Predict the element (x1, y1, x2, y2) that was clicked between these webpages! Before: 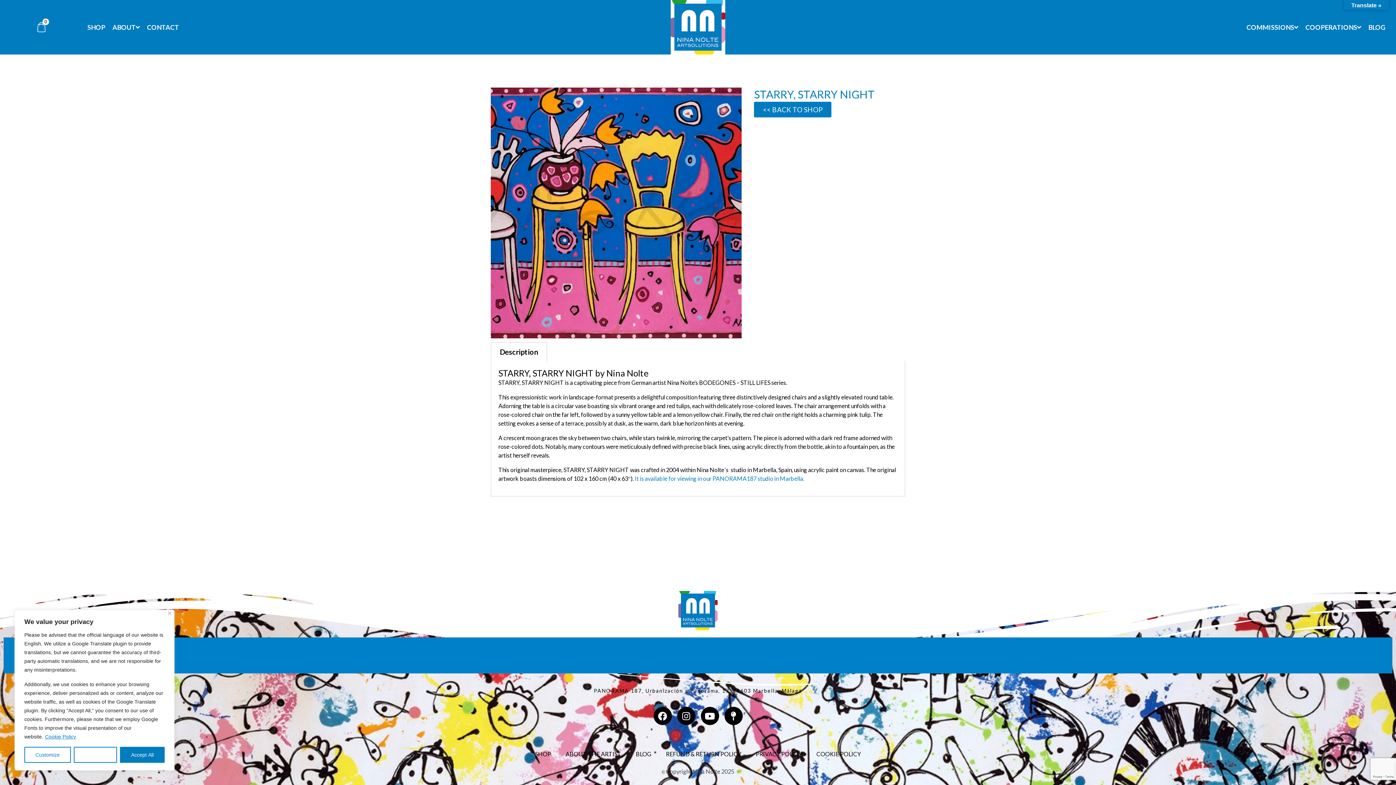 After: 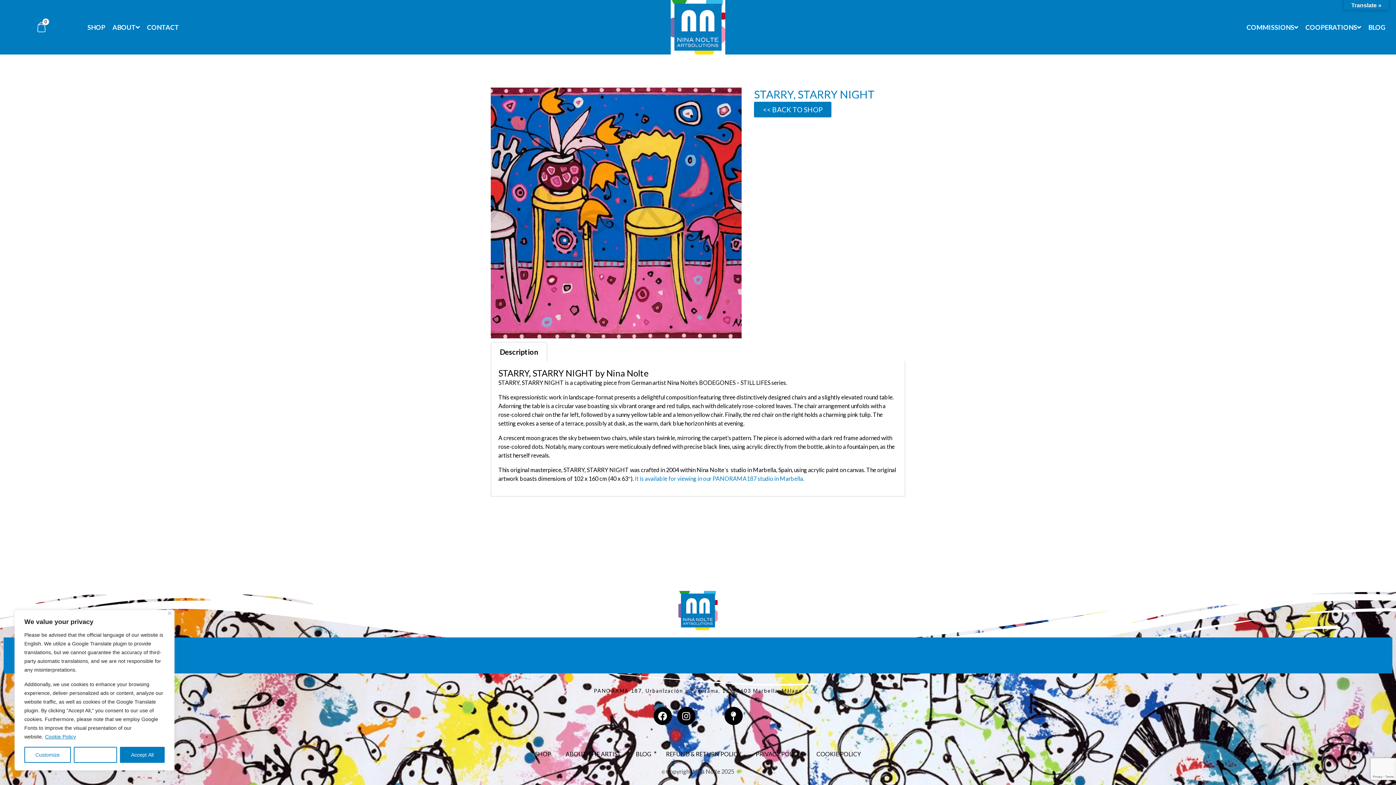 Action: bbox: (700, 707, 719, 725) label: Youtube